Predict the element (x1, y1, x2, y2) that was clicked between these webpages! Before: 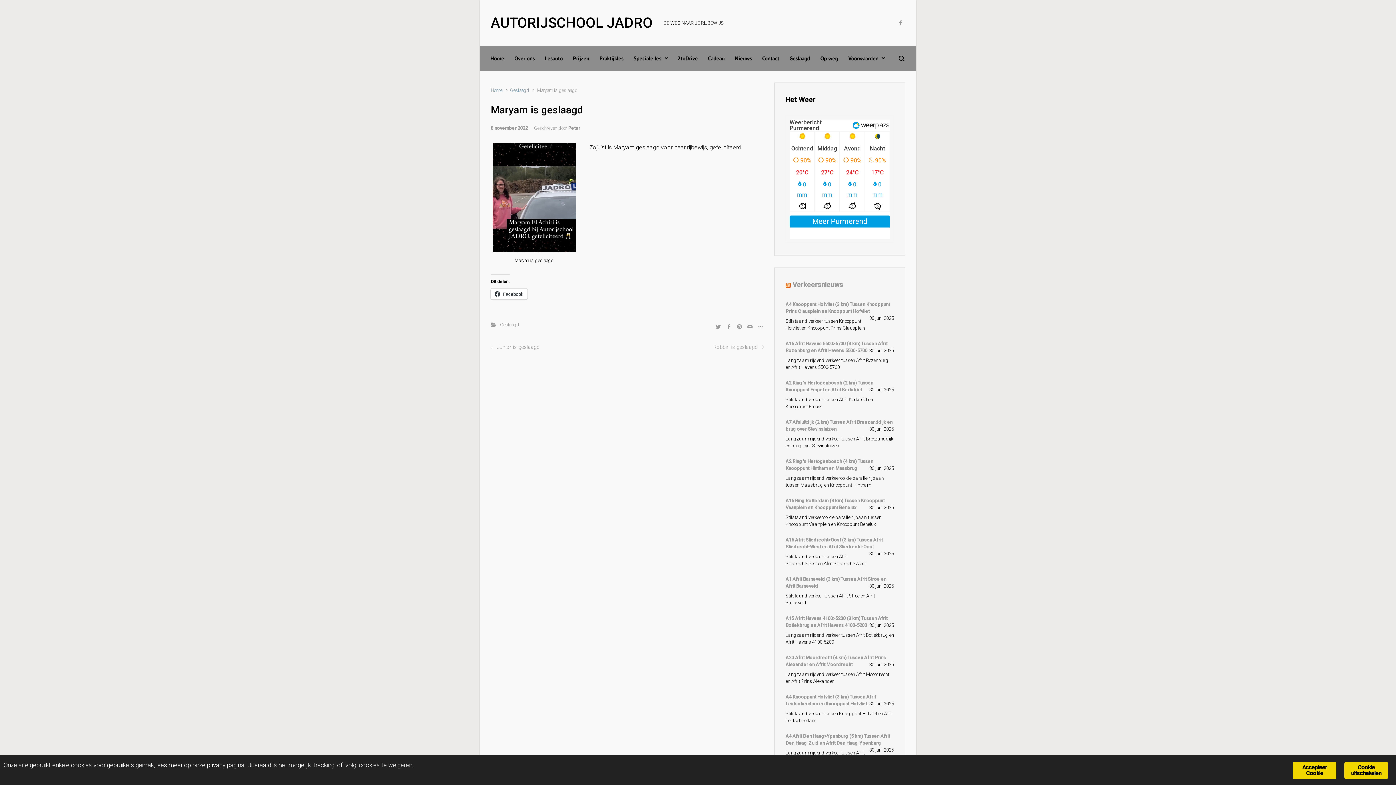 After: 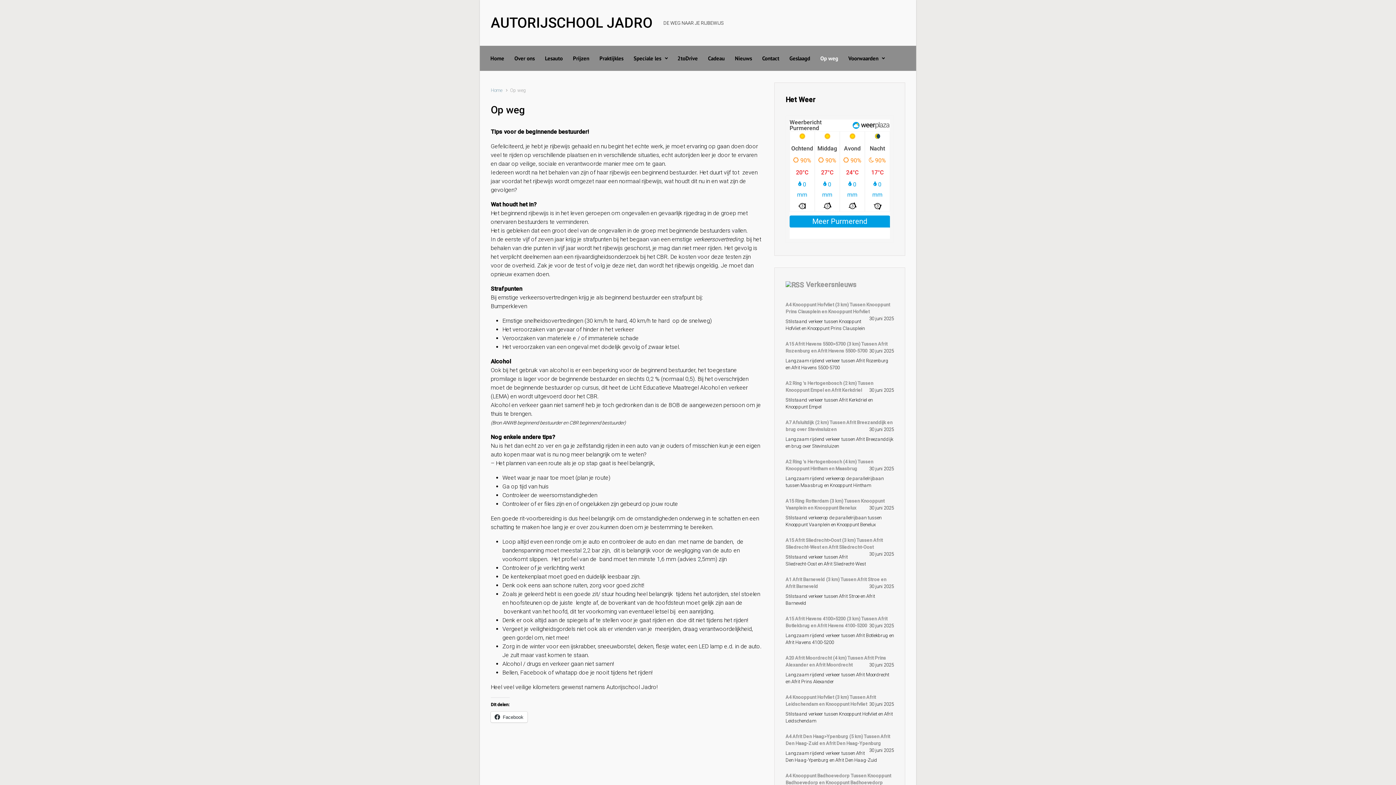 Action: label: Op weg bbox: (817, 48, 841, 68)